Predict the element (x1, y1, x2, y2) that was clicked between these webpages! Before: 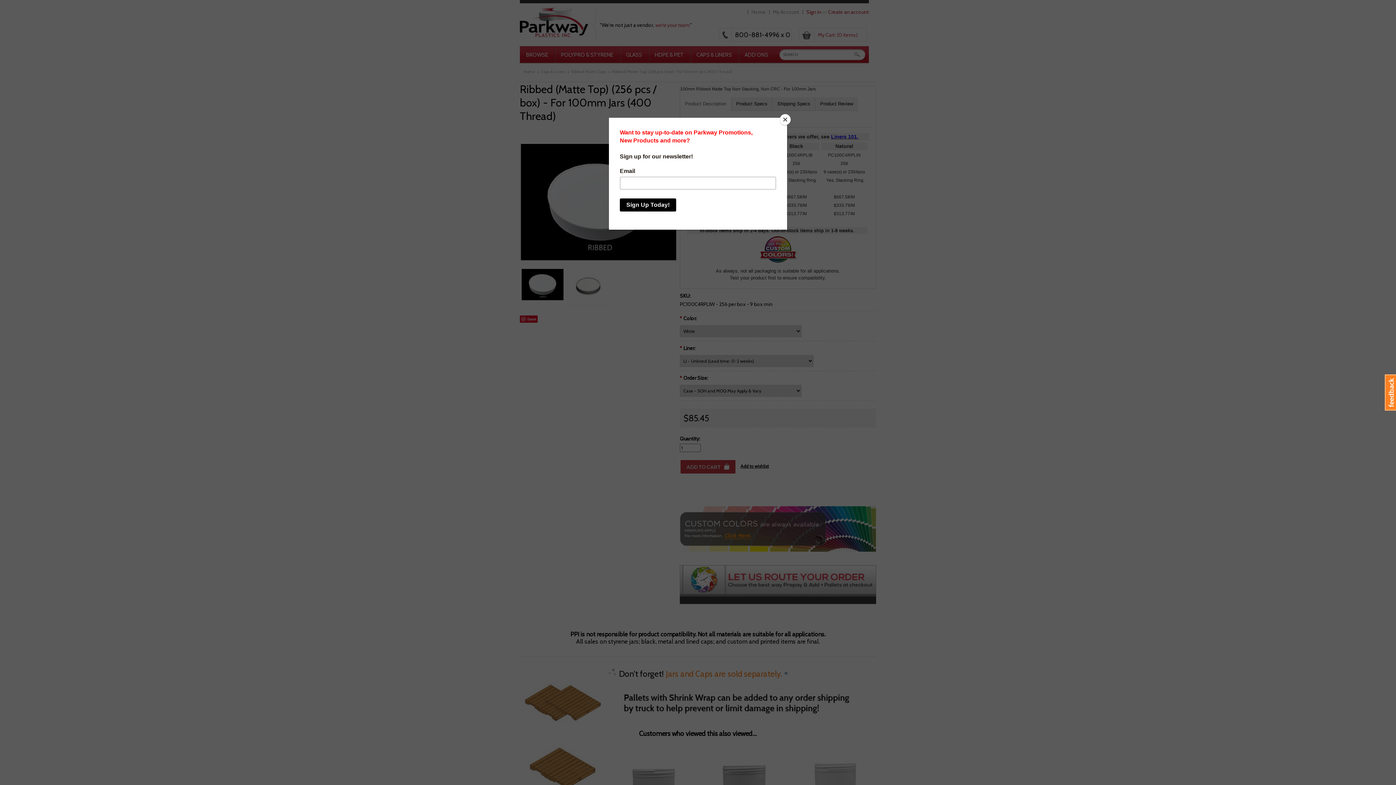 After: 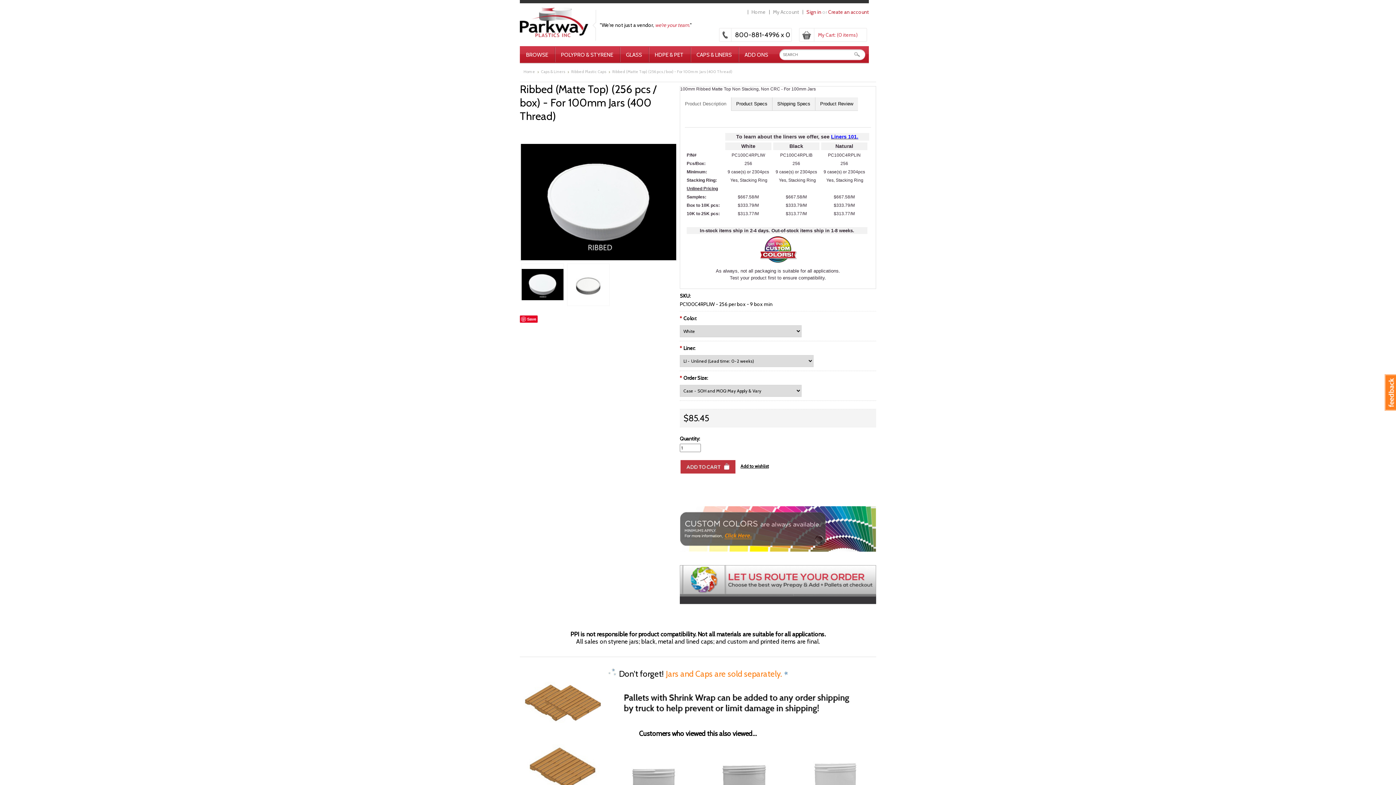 Action: label: Close bbox: (780, 114, 790, 125)